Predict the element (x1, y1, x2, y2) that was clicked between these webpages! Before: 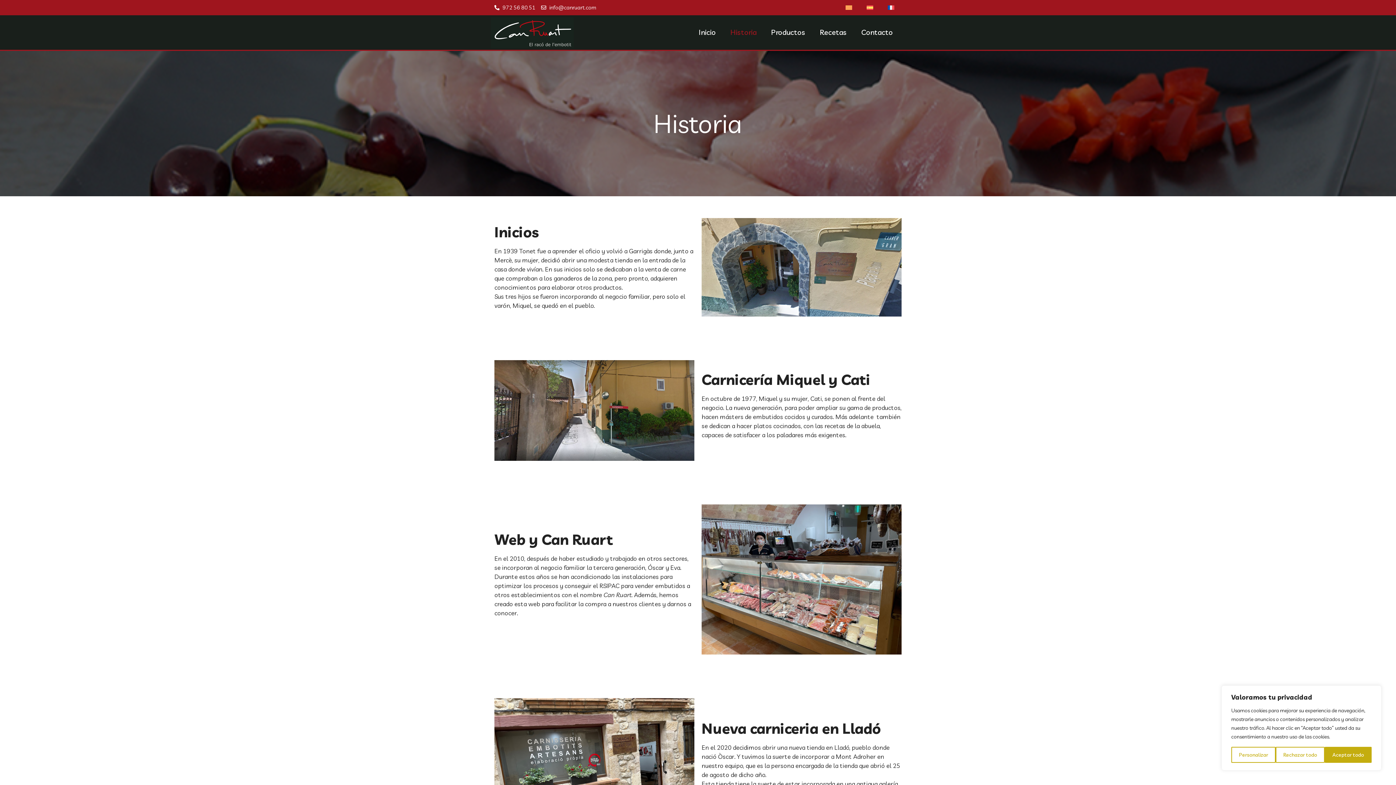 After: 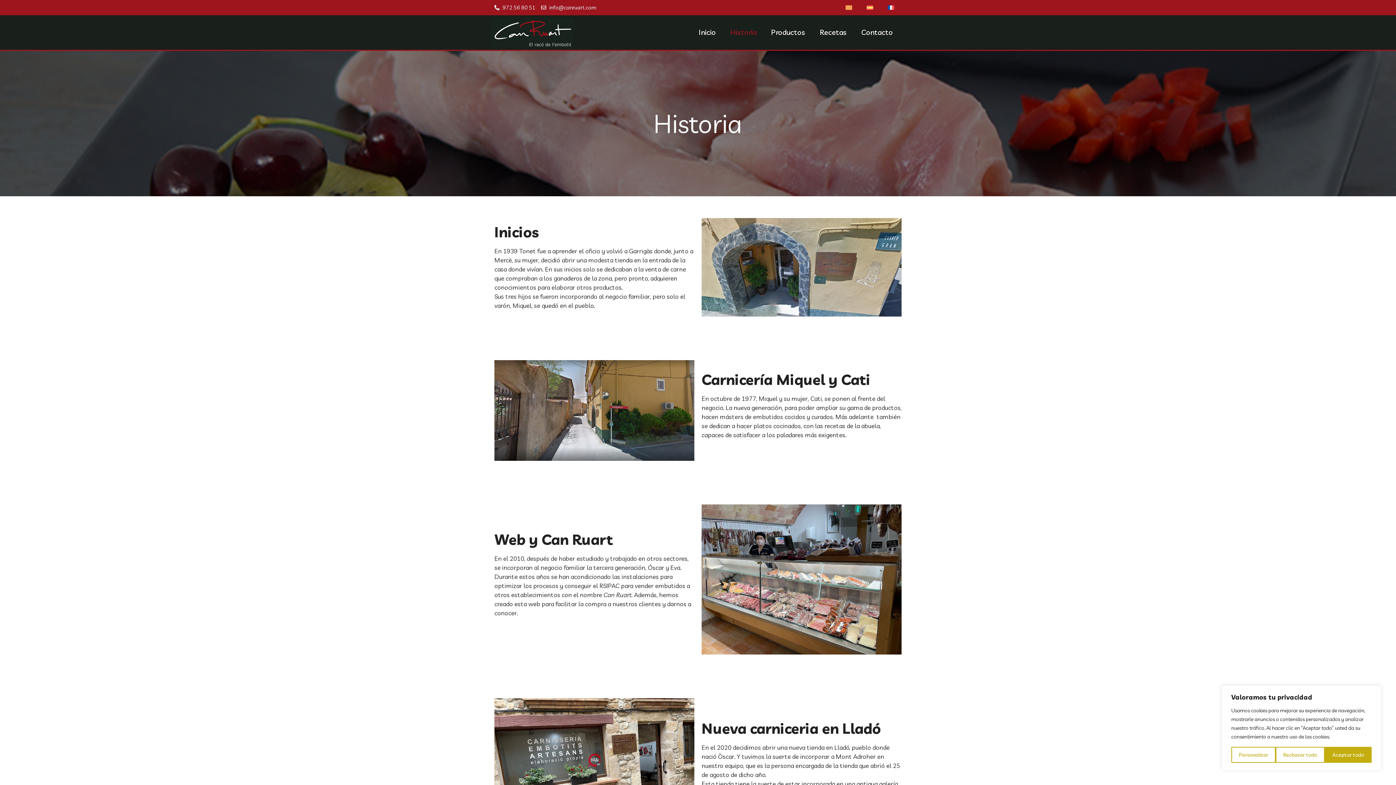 Action: bbox: (859, 5, 880, 9)